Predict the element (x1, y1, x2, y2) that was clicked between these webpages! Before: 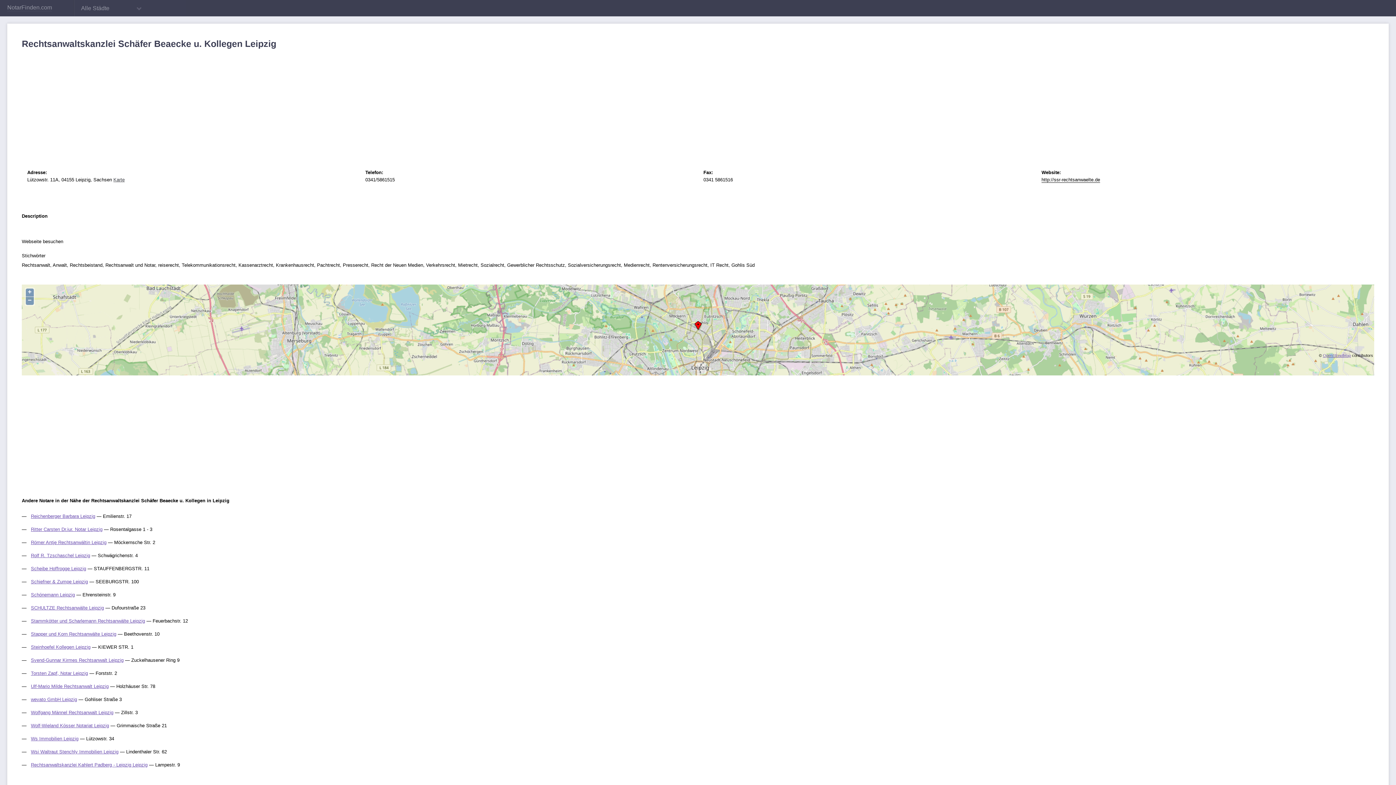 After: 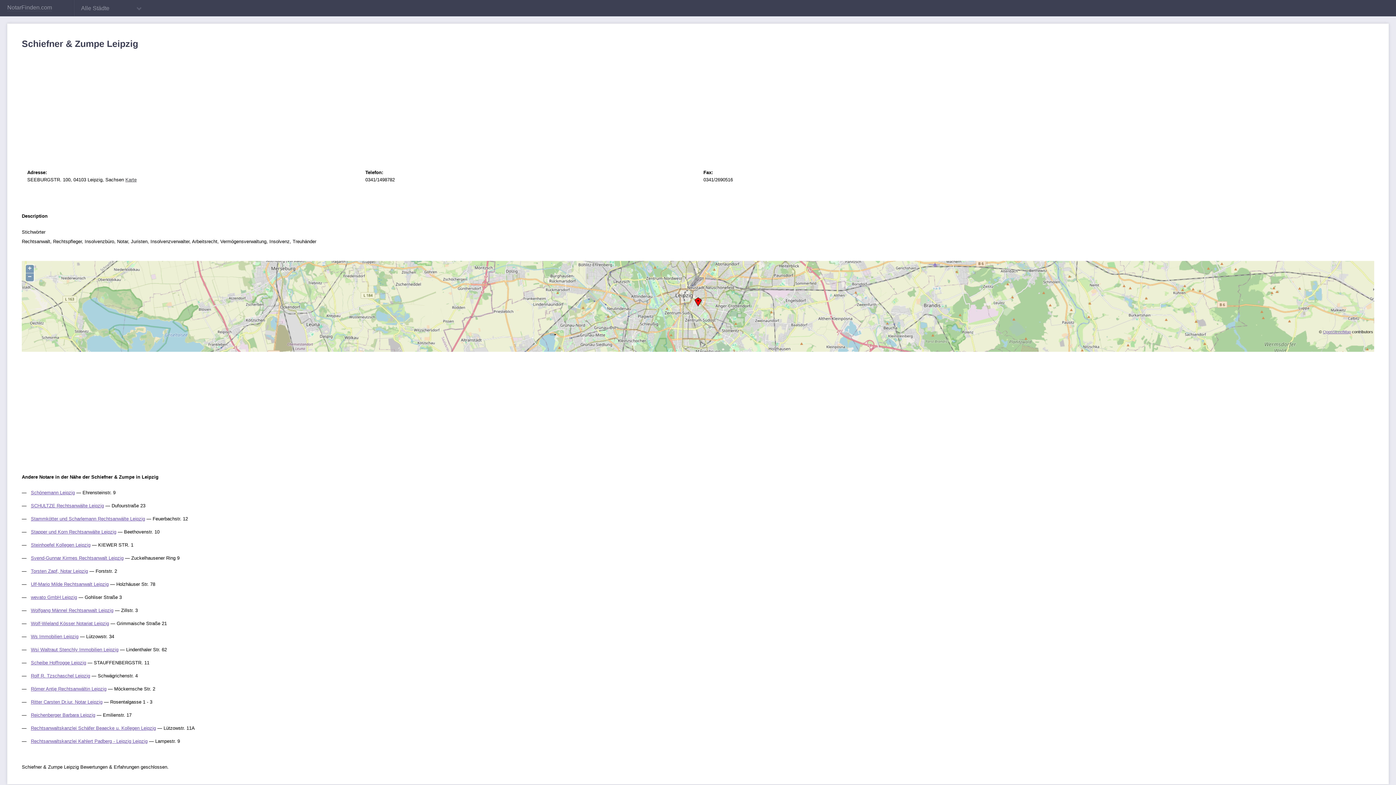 Action: label: Schiefner & Zumpe Leipzig bbox: (30, 579, 88, 584)